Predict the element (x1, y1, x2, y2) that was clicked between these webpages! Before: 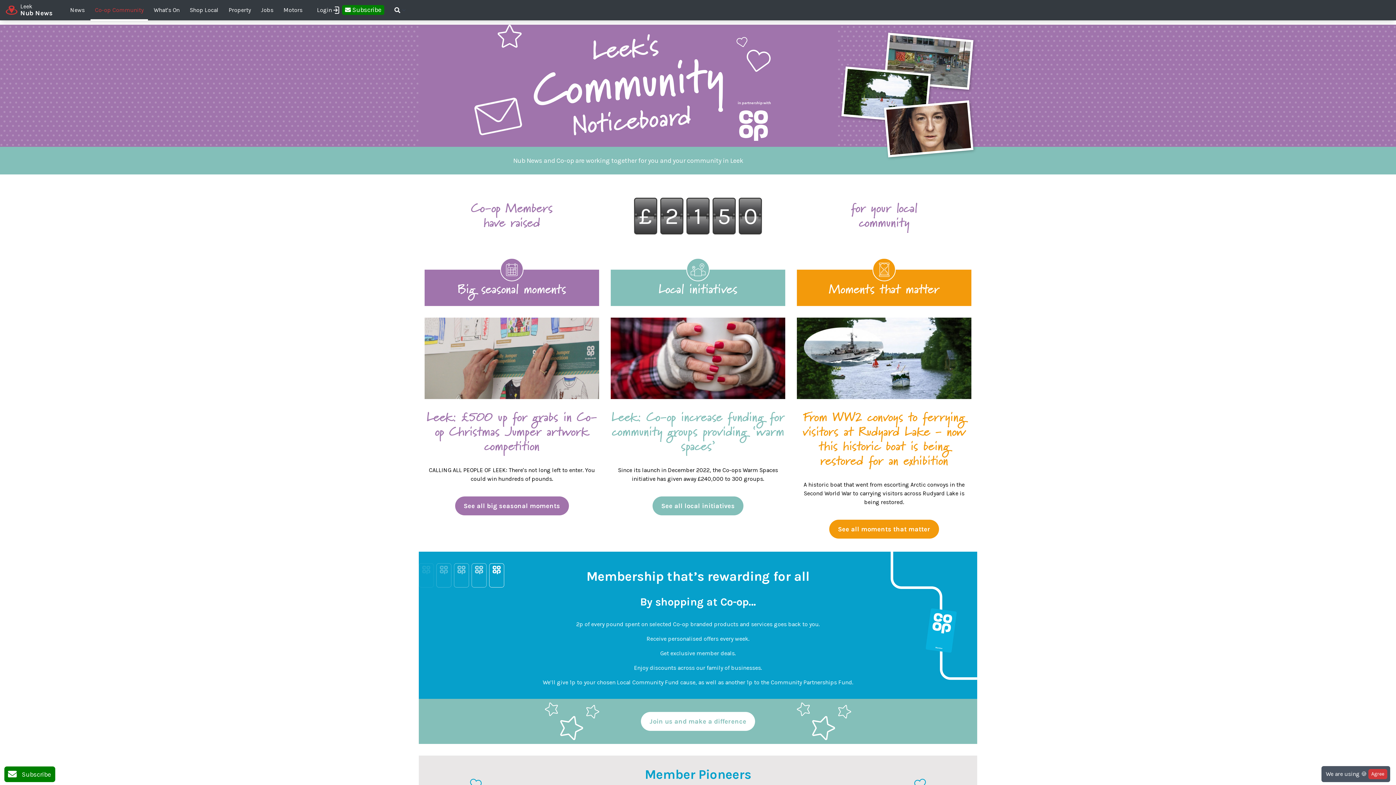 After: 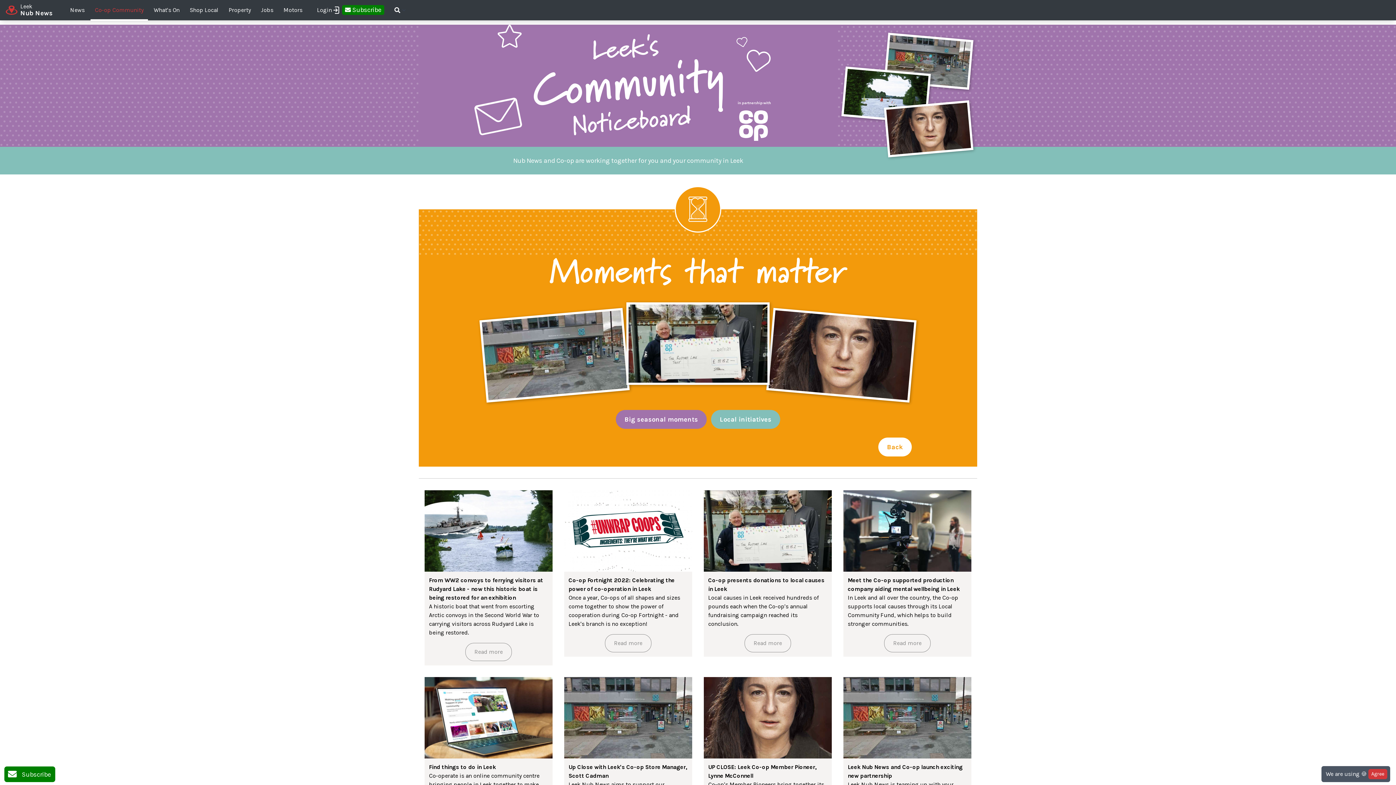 Action: bbox: (797, 269, 971, 306) label: Moments that matter